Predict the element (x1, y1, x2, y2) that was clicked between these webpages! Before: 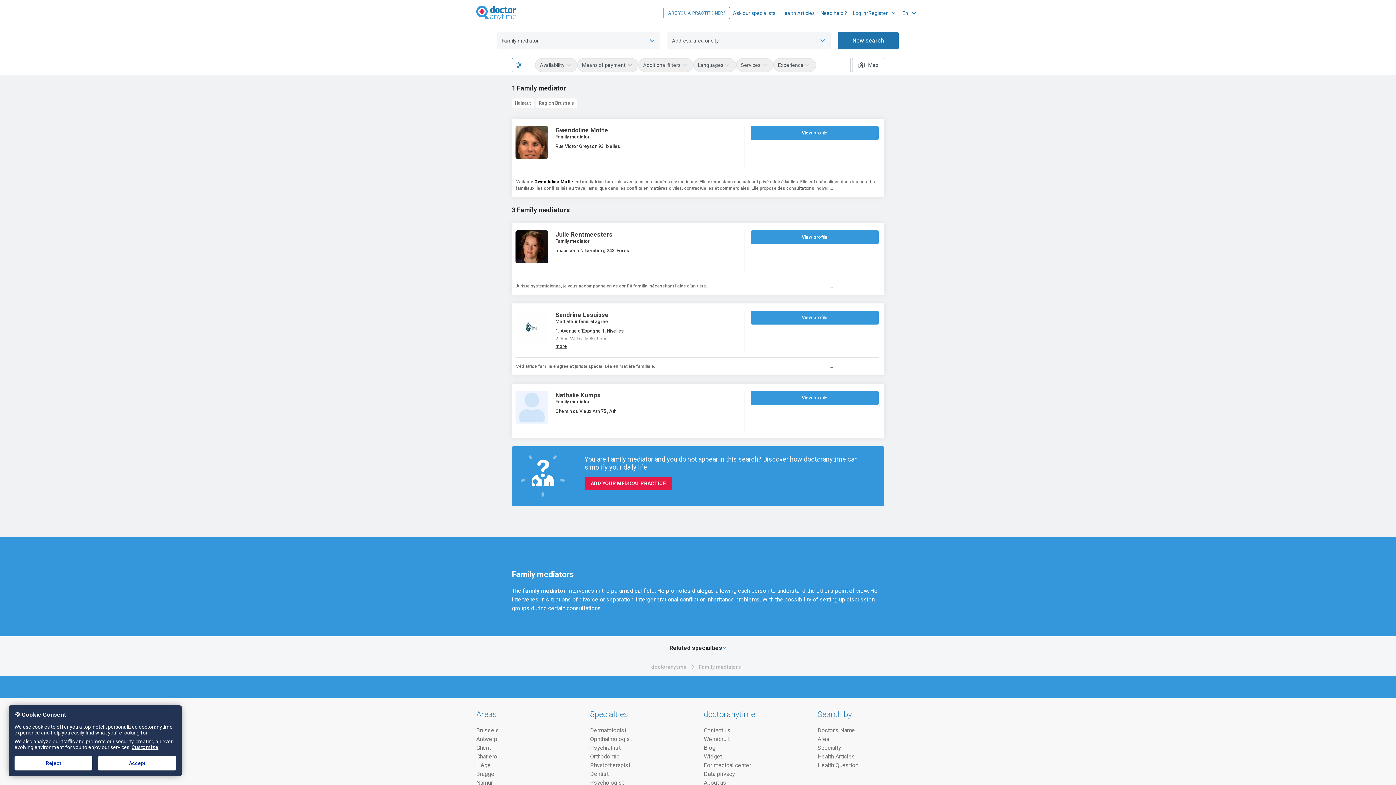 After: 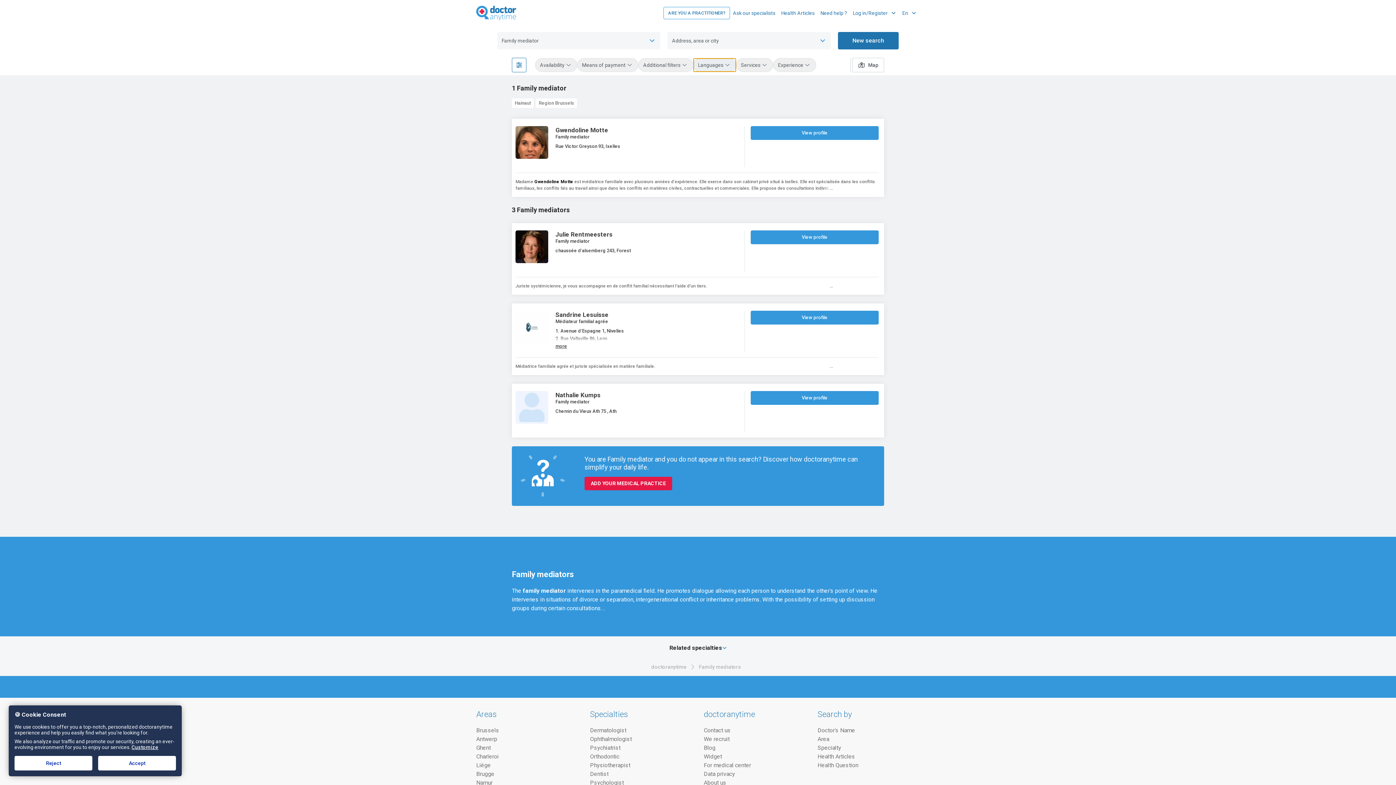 Action: bbox: (693, 58, 736, 72) label: Languages